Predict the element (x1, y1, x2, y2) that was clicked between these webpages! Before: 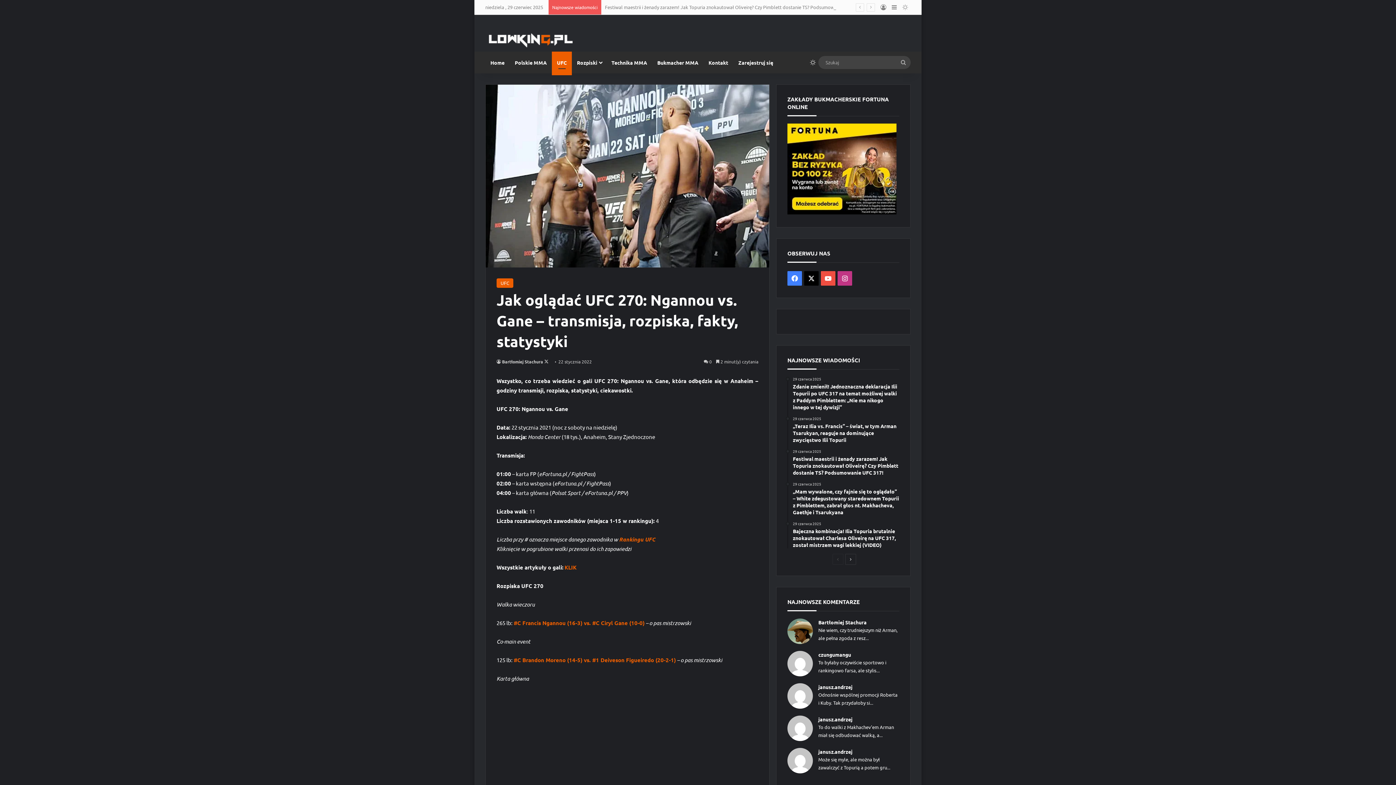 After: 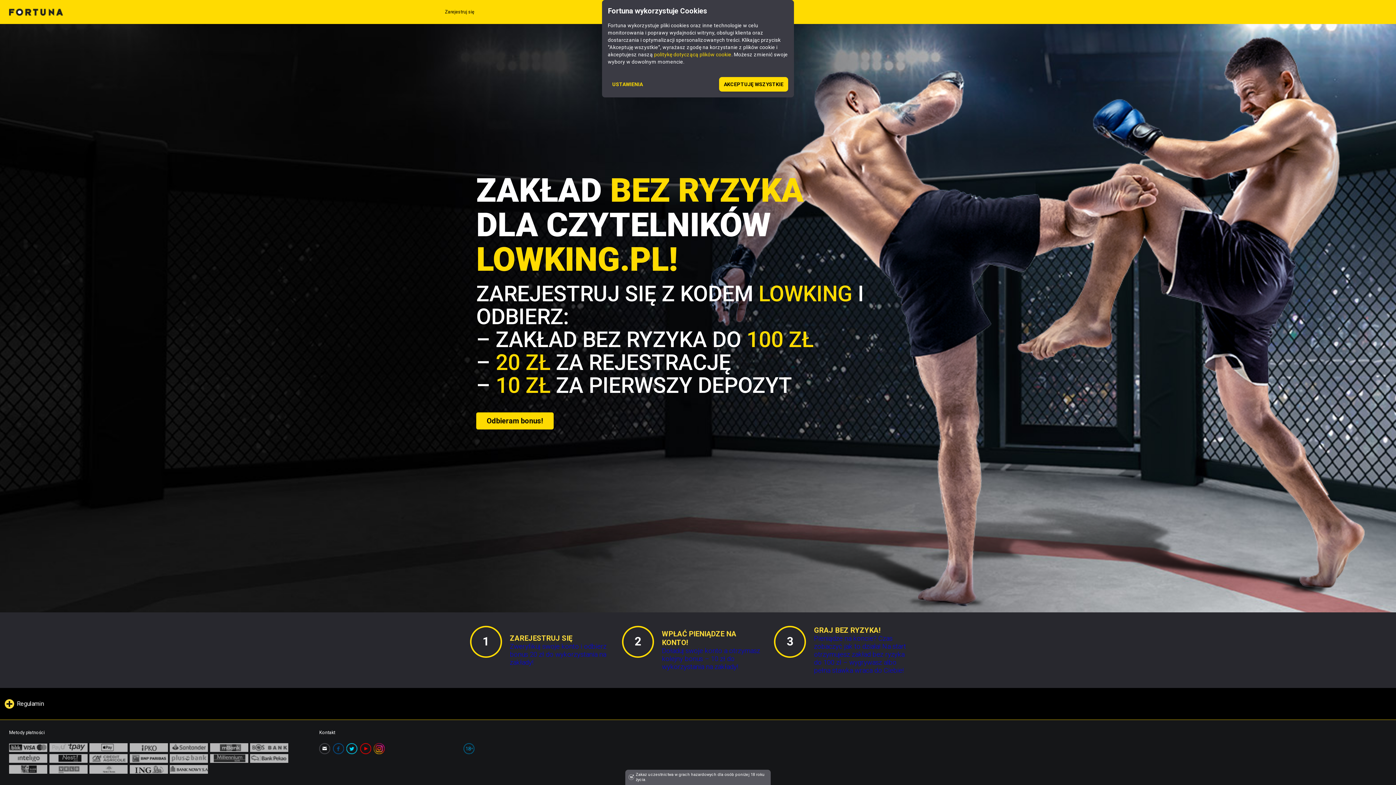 Action: bbox: (787, 209, 896, 215)